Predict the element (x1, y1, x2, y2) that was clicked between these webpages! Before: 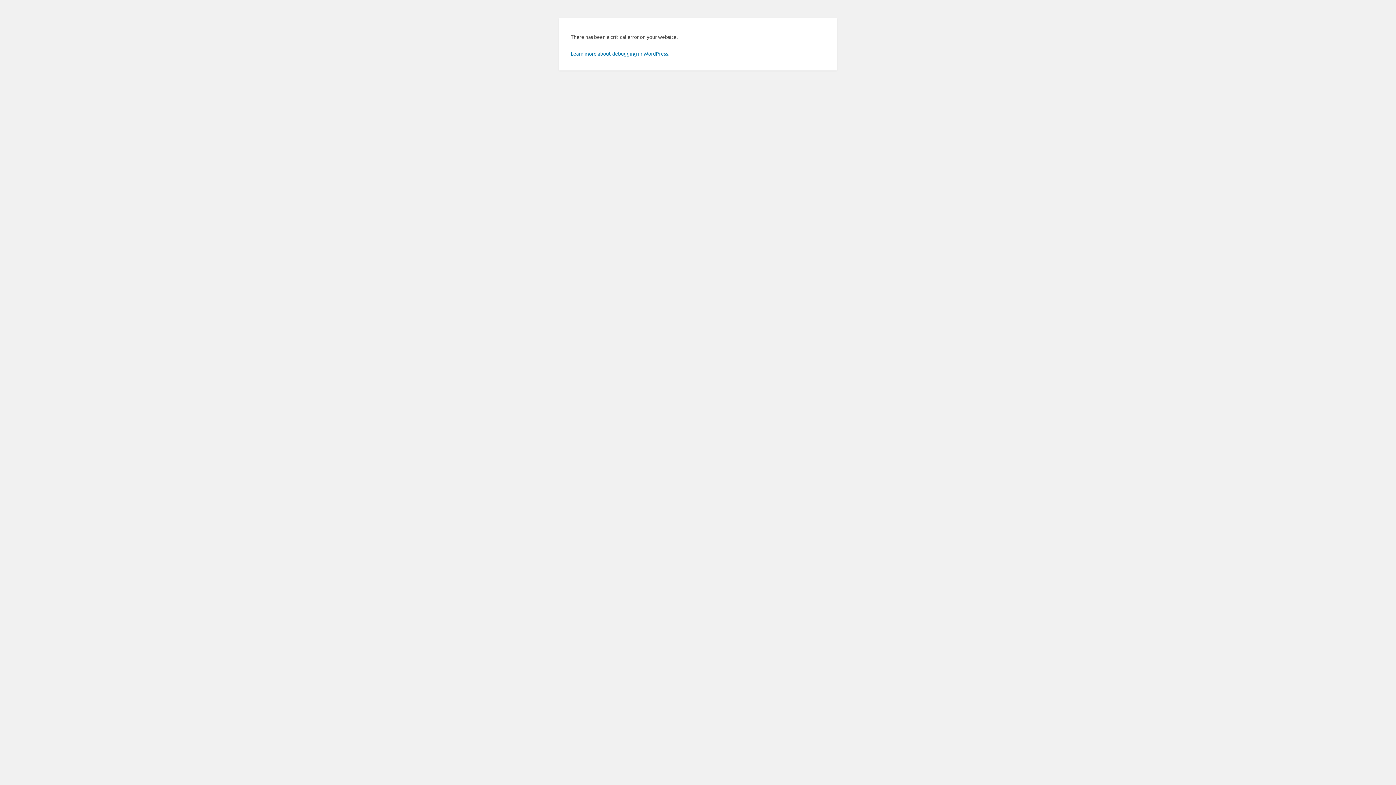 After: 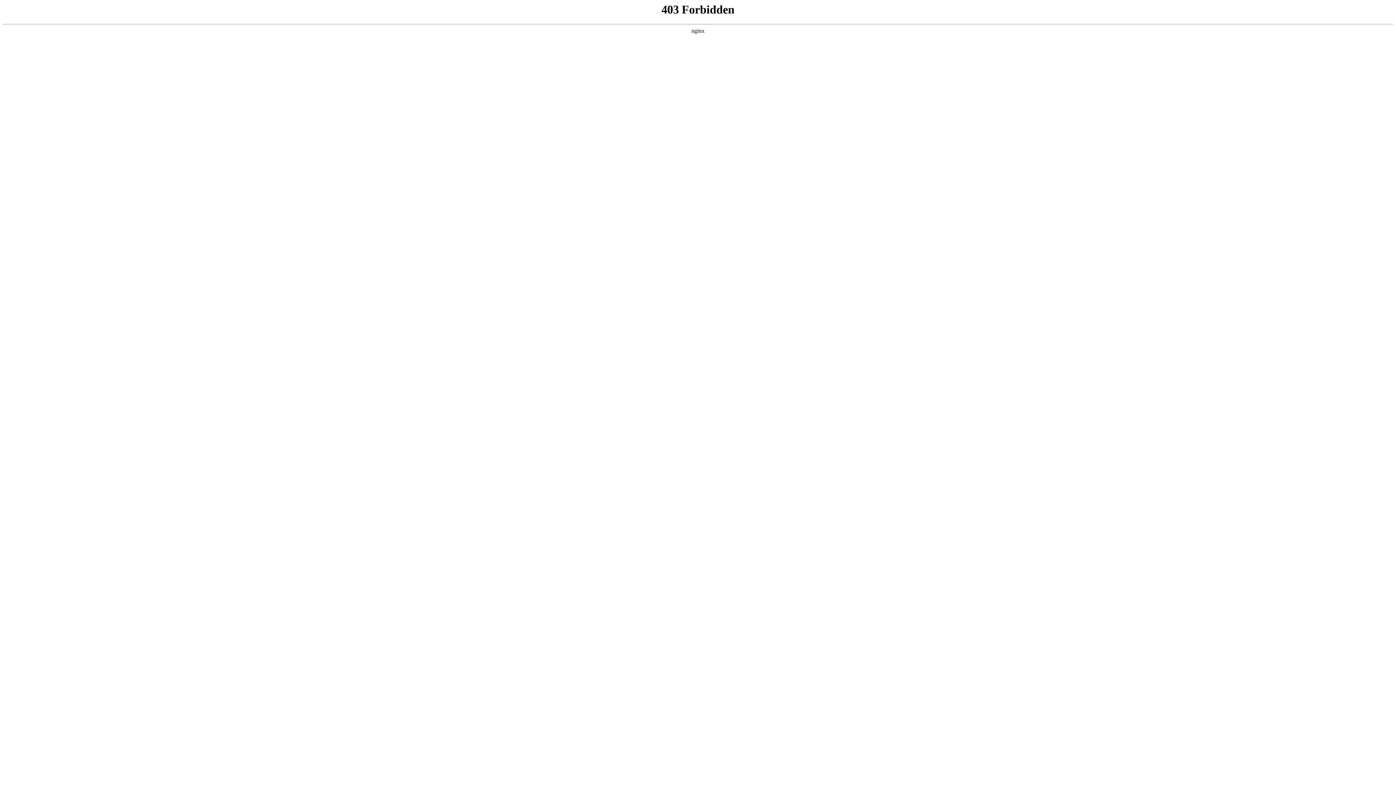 Action: bbox: (570, 50, 669, 56) label: Learn more about debugging in WordPress.